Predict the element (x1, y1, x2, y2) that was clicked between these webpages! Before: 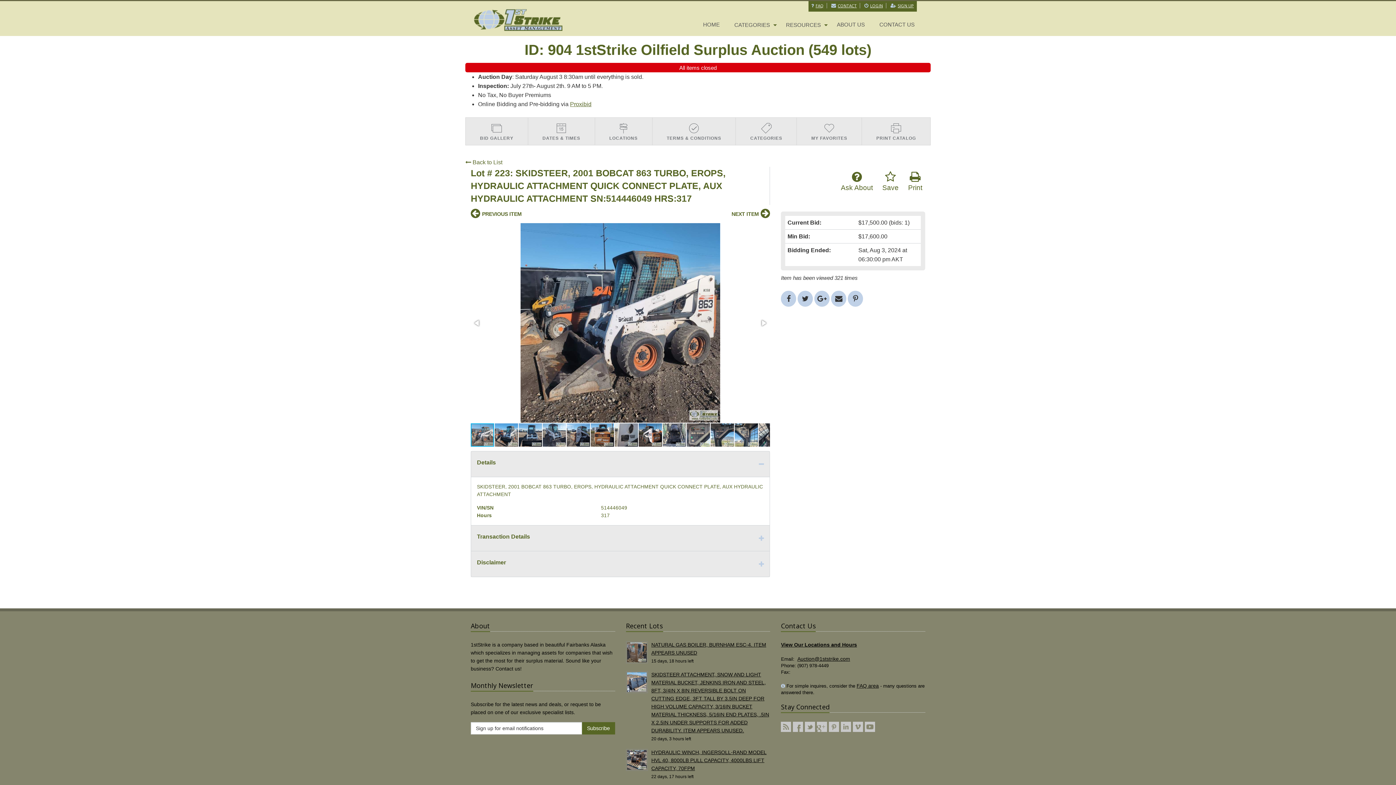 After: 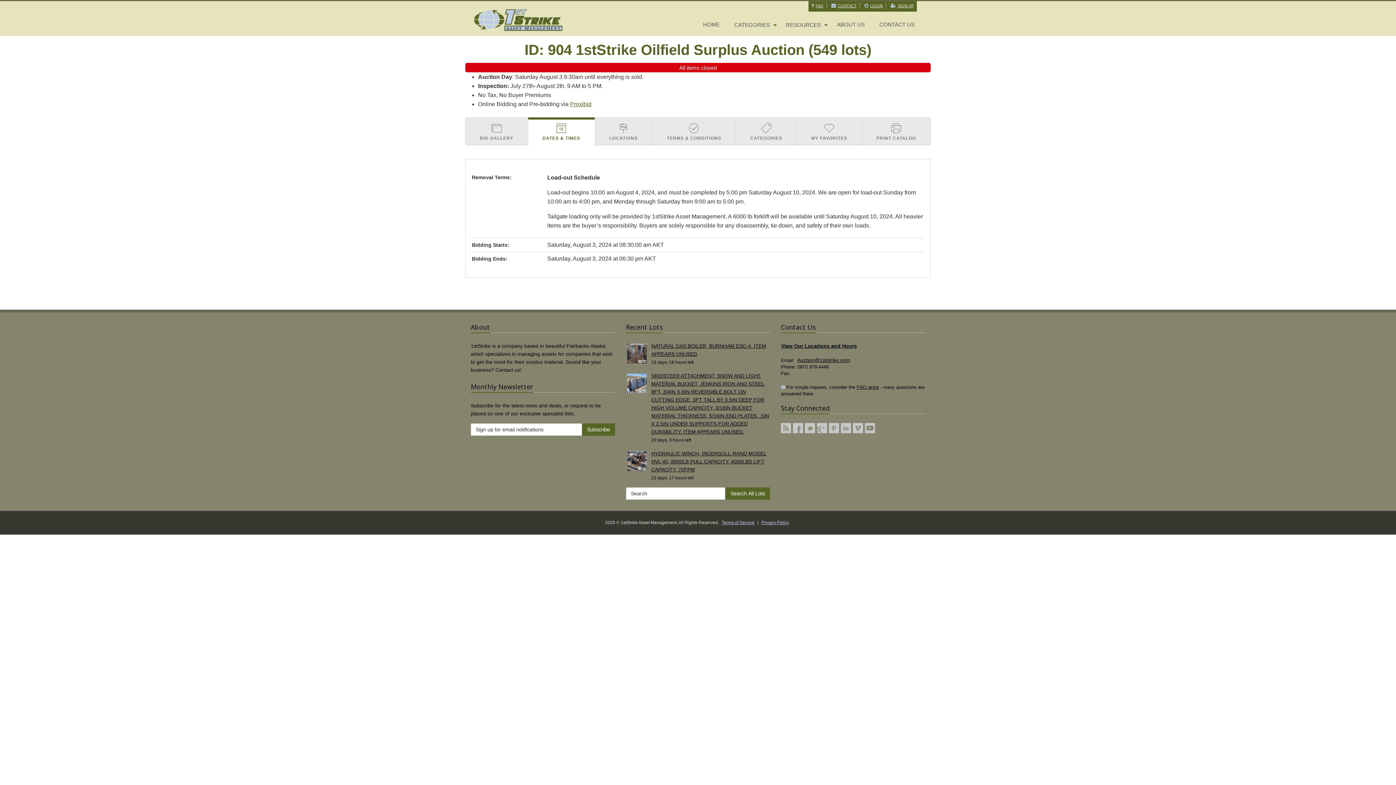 Action: bbox: (528, 117, 594, 145) label: DATES & TIMES